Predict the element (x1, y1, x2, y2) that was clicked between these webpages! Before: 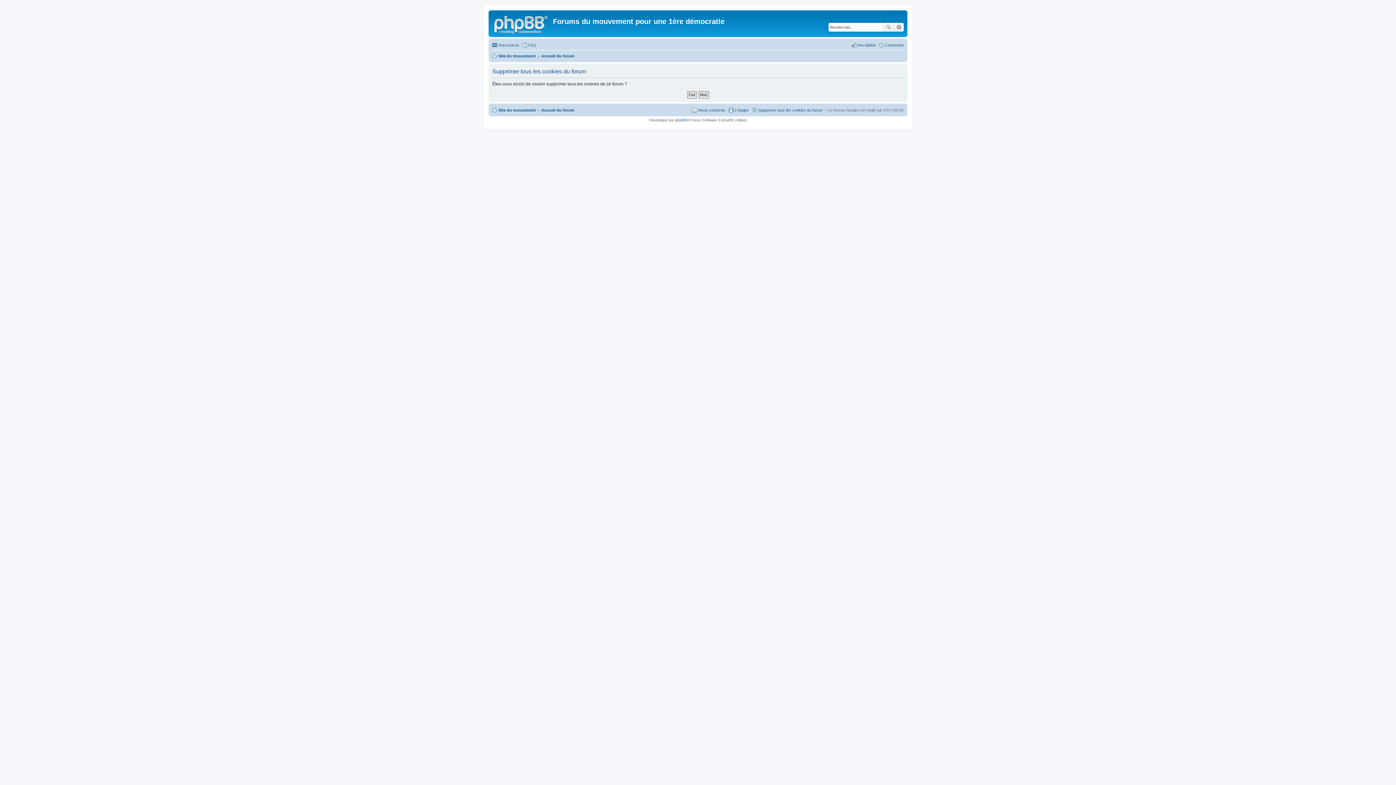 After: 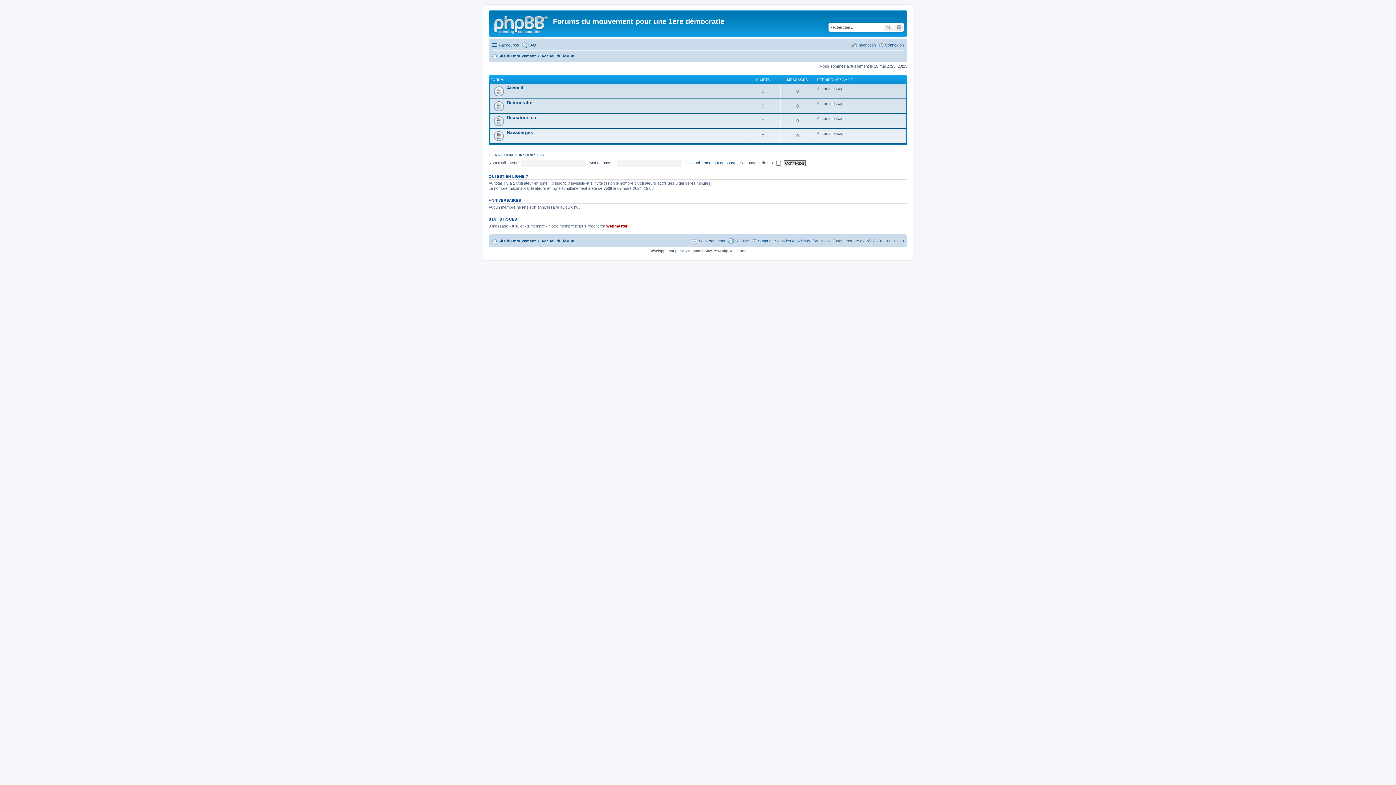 Action: bbox: (541, 105, 574, 114) label: Accueil du forum